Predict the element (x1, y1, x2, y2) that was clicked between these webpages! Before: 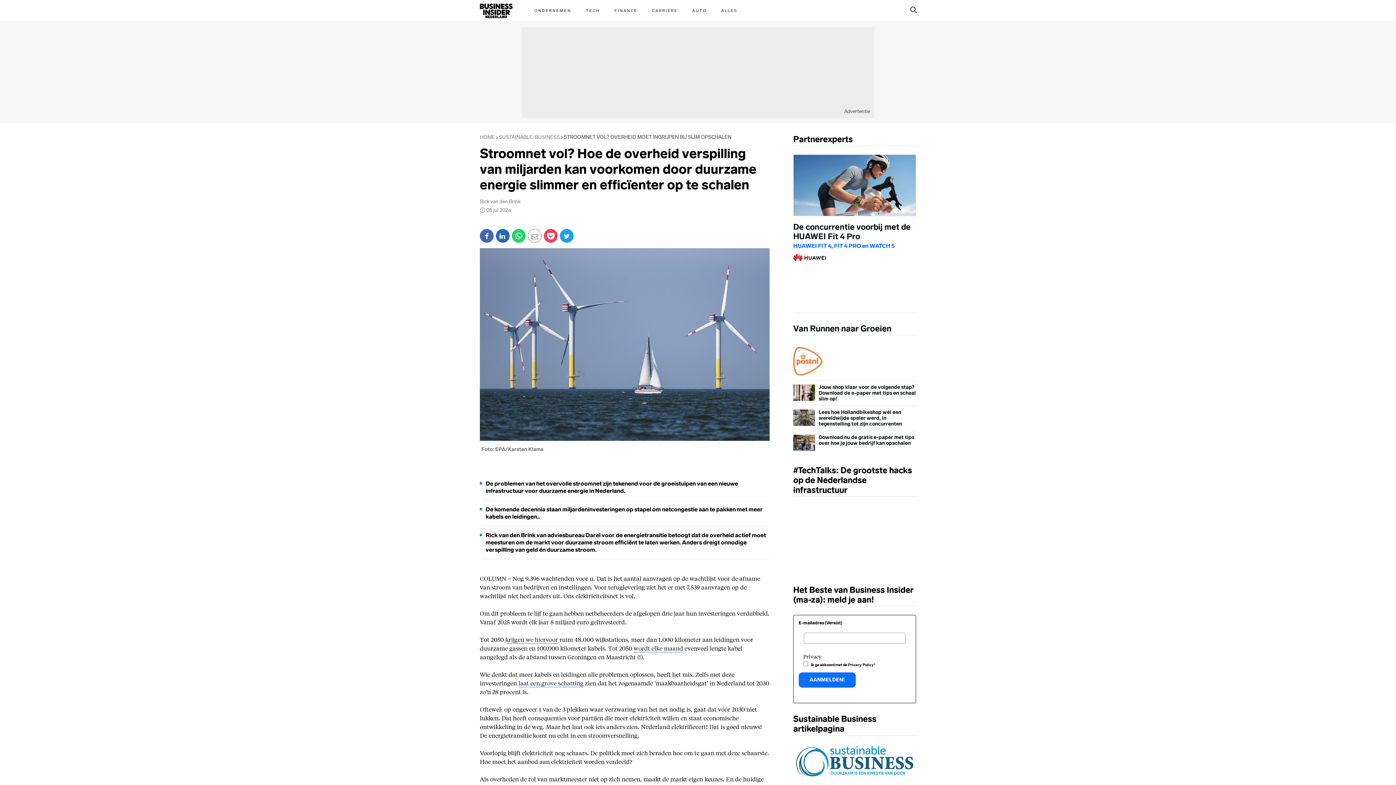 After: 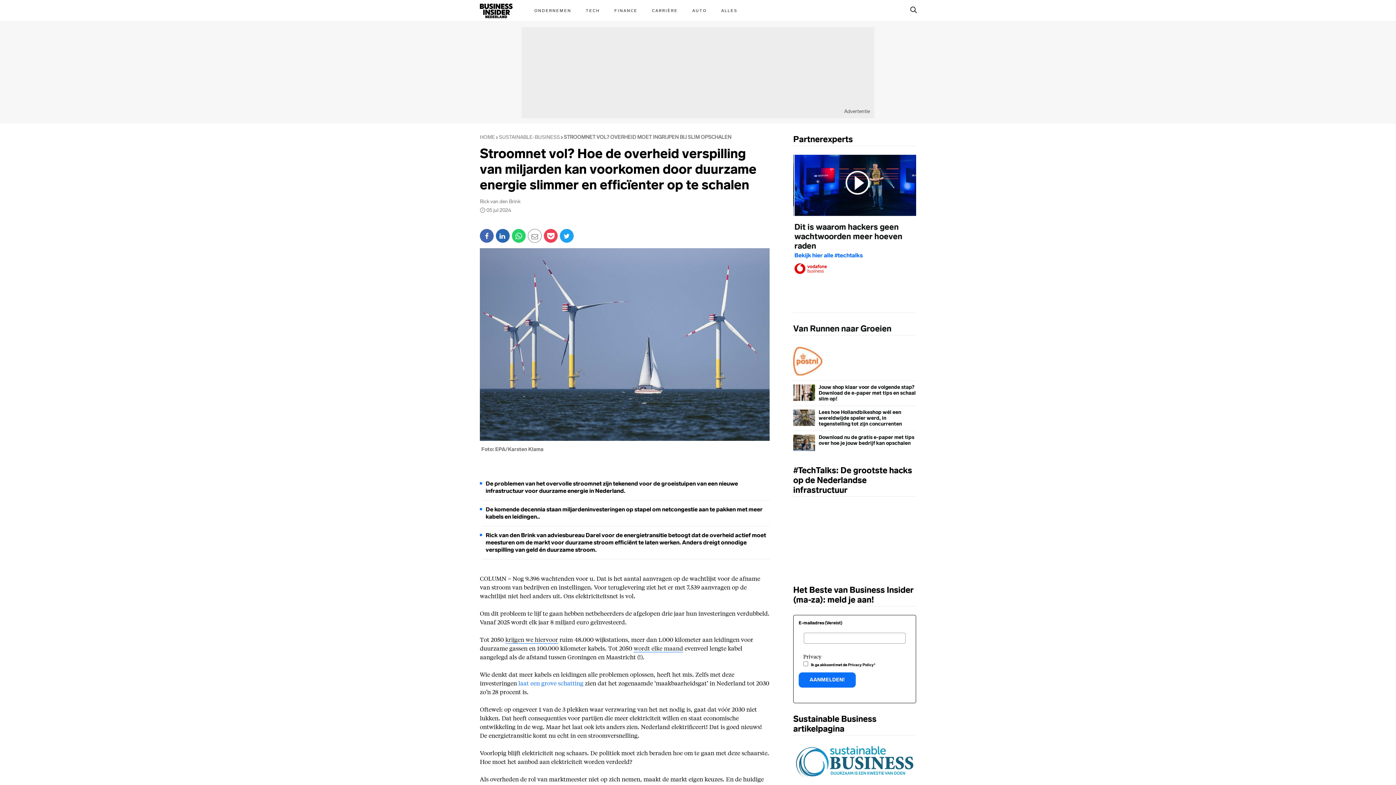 Action: label: laat een grove schatting bbox: (518, 679, 583, 687)